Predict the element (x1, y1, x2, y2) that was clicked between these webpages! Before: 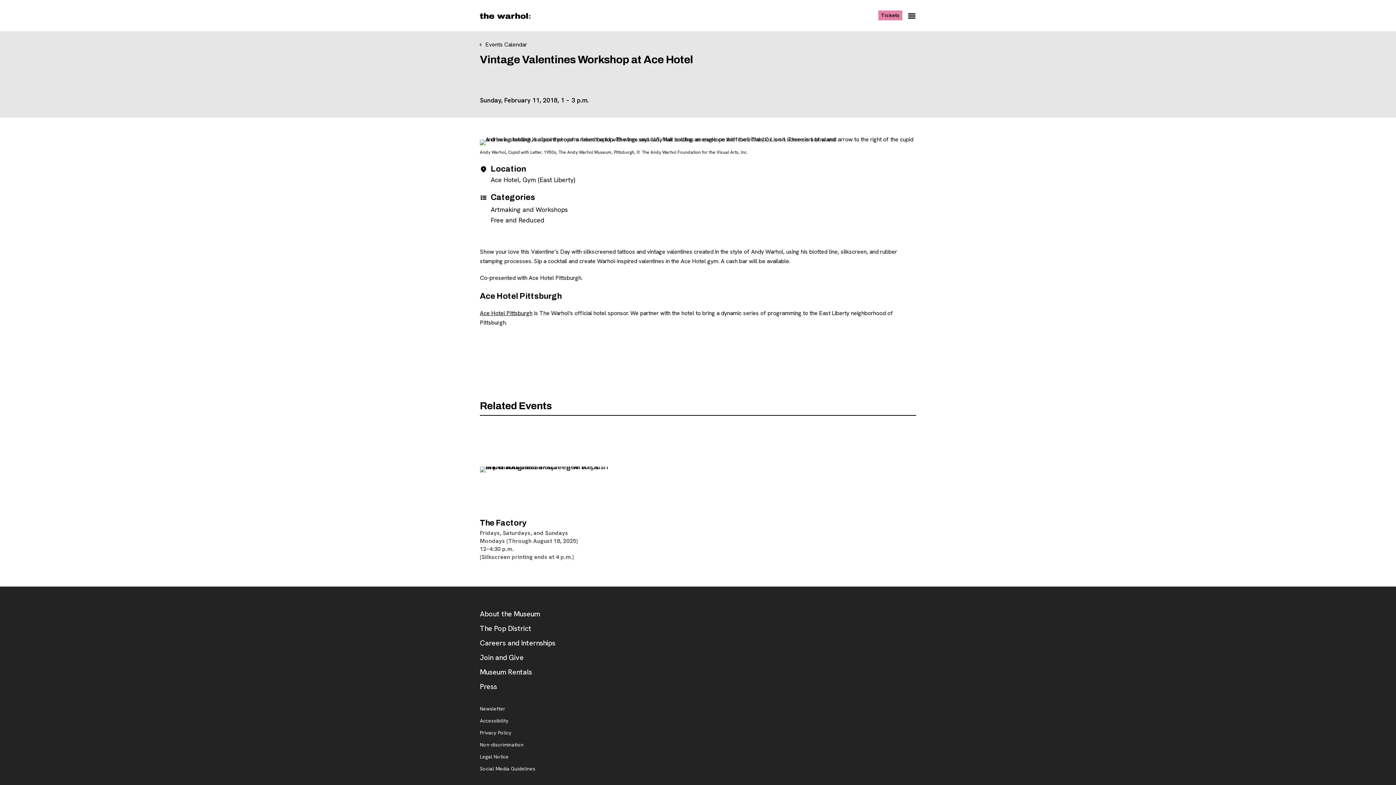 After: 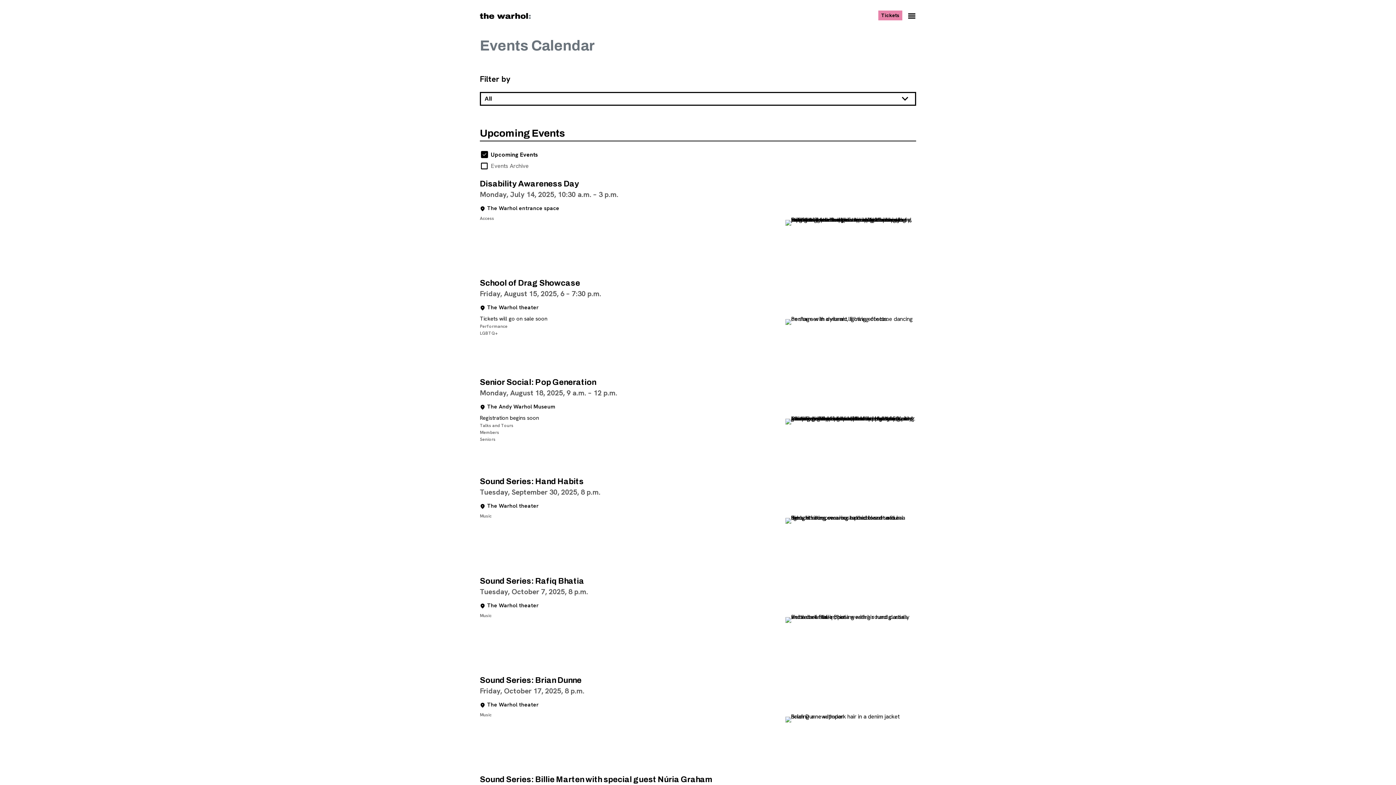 Action: label: Events Calendar bbox: (485, 40, 527, 48)